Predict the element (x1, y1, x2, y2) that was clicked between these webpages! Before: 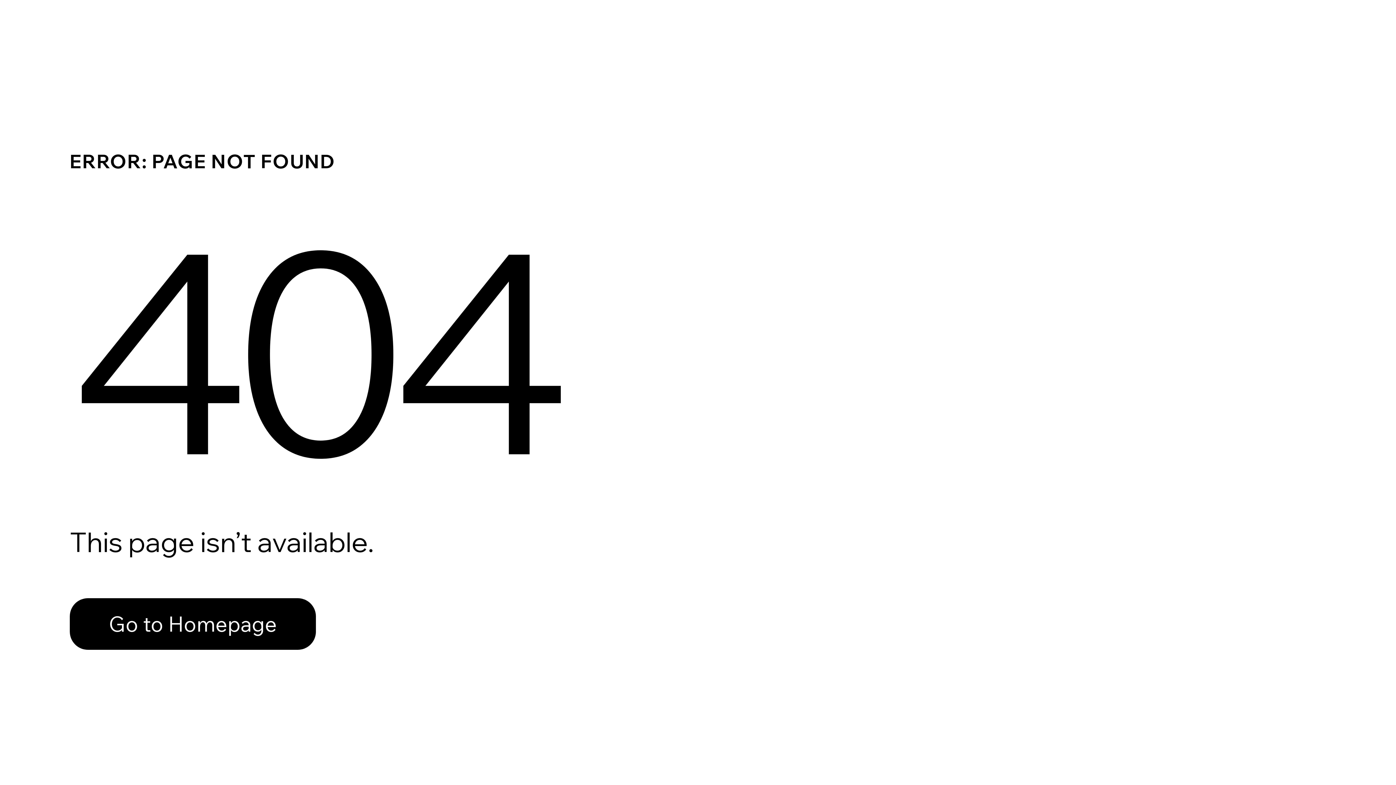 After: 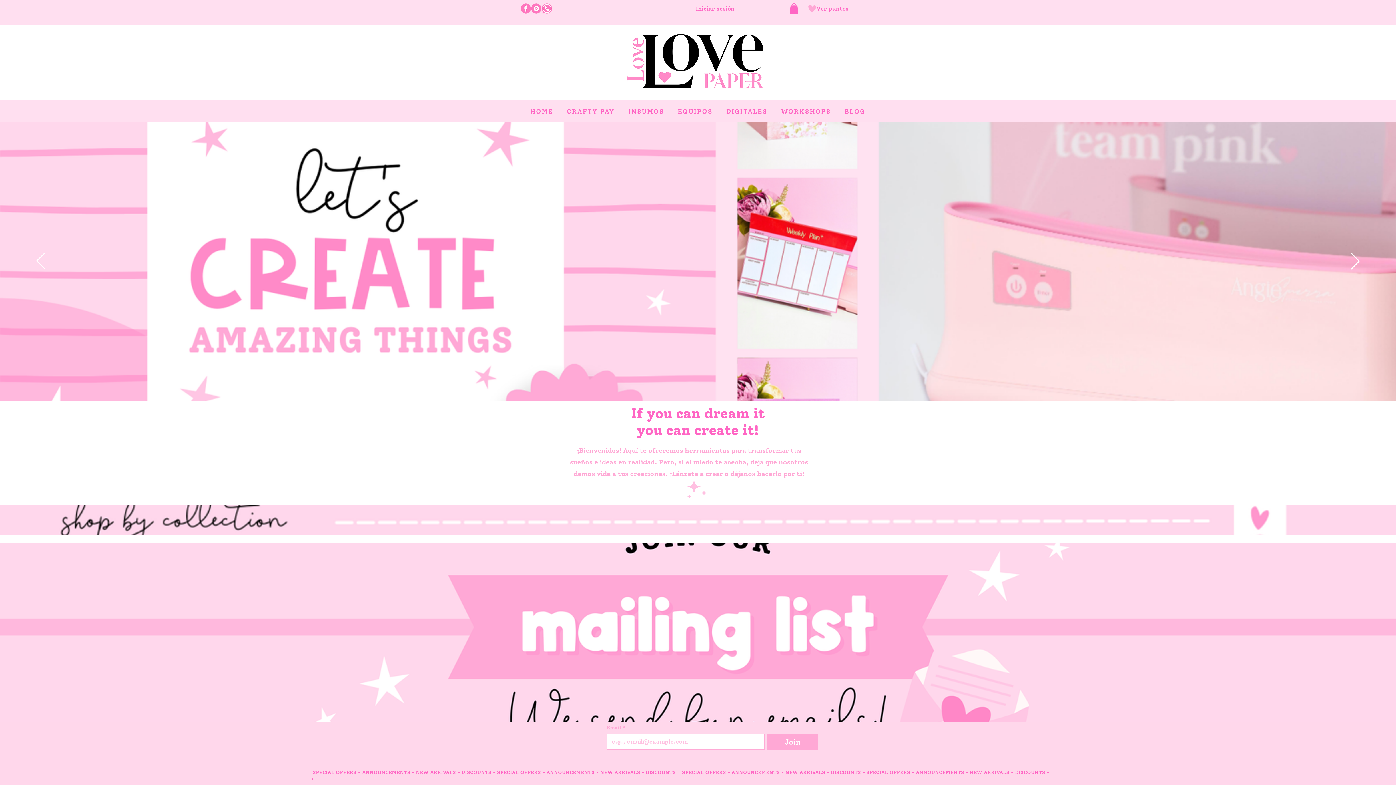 Action: bbox: (69, 598, 316, 650) label: Go to Homepage